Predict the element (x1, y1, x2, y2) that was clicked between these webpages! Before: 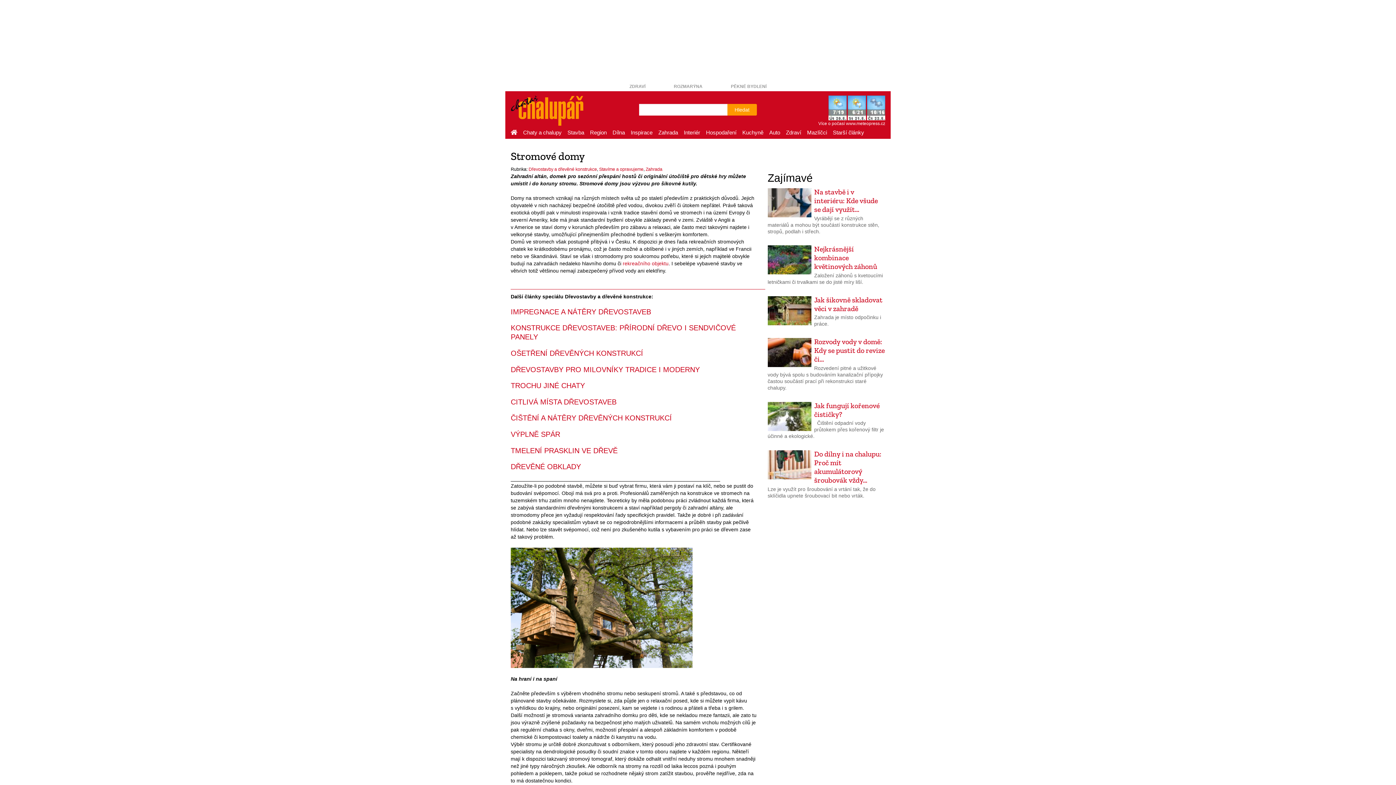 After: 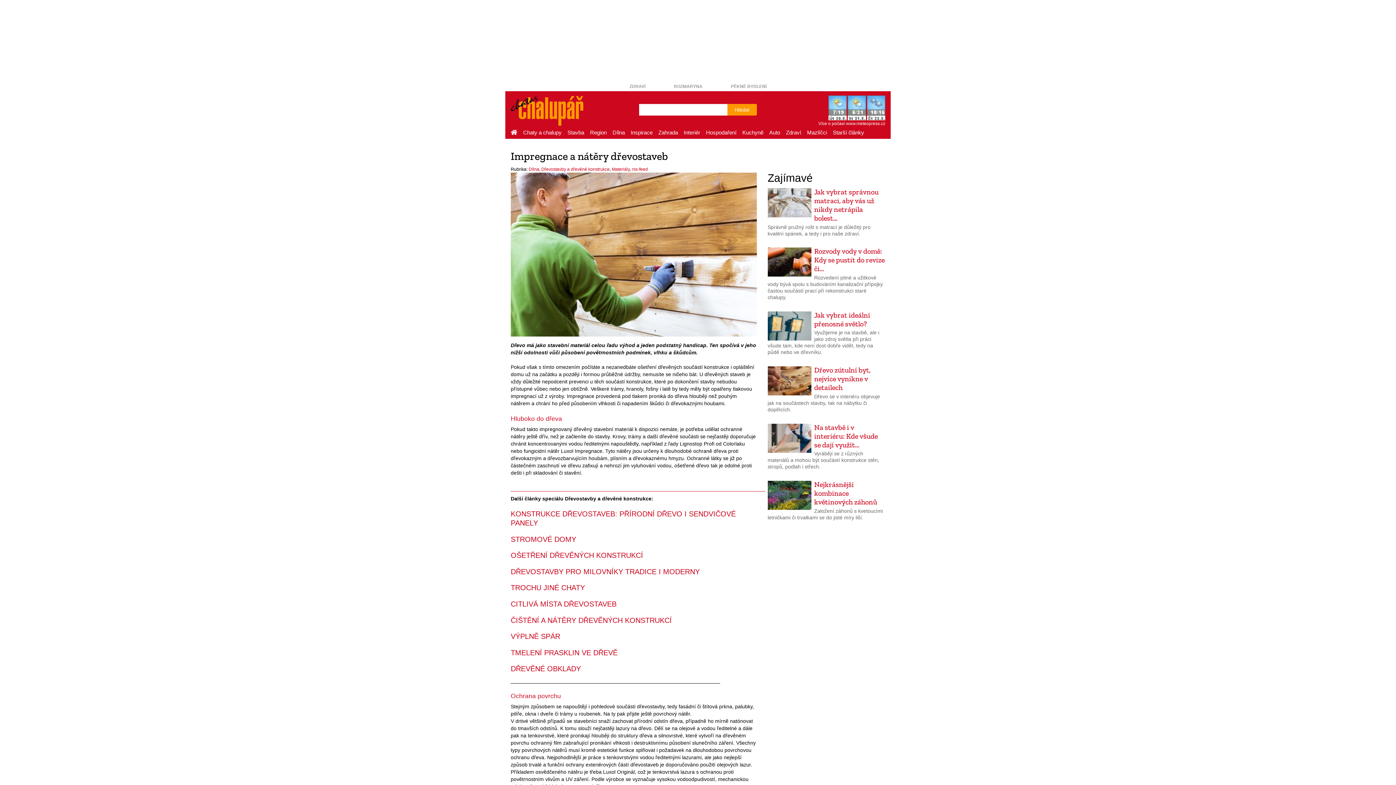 Action: label: IMPREGNACE A NÁTĚRY DŘEVOSTAVEB bbox: (510, 307, 651, 315)